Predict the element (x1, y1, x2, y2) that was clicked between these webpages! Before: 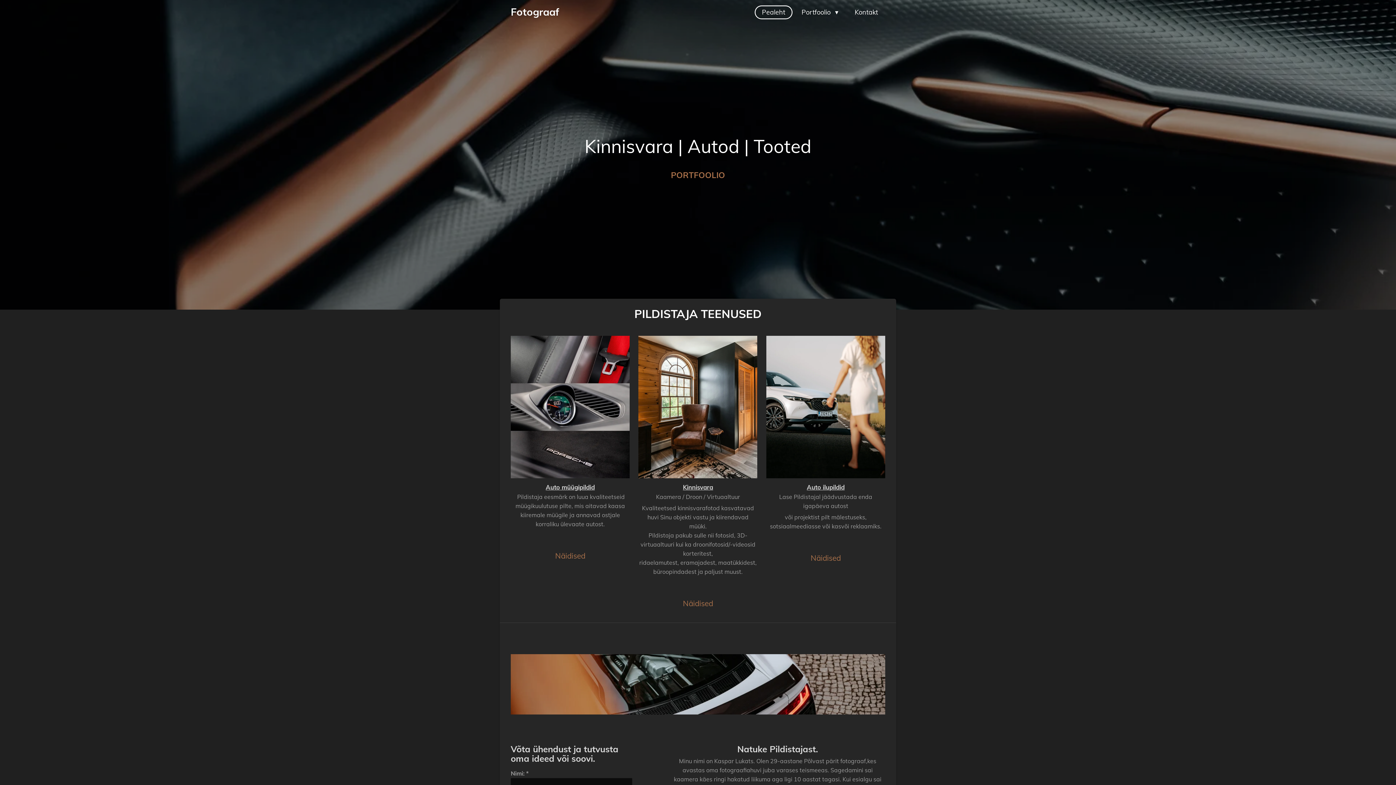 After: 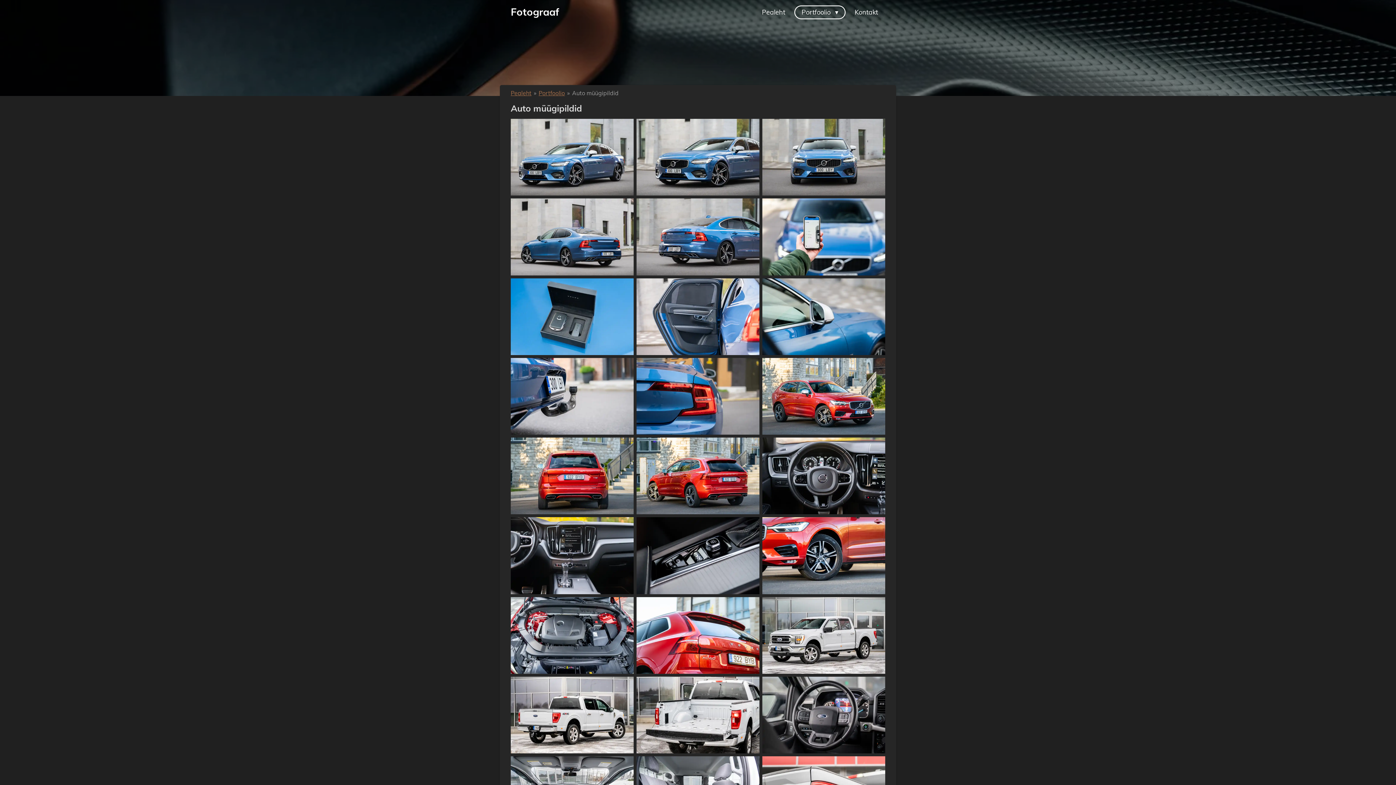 Action: bbox: (548, 546, 592, 565) label: Näidised